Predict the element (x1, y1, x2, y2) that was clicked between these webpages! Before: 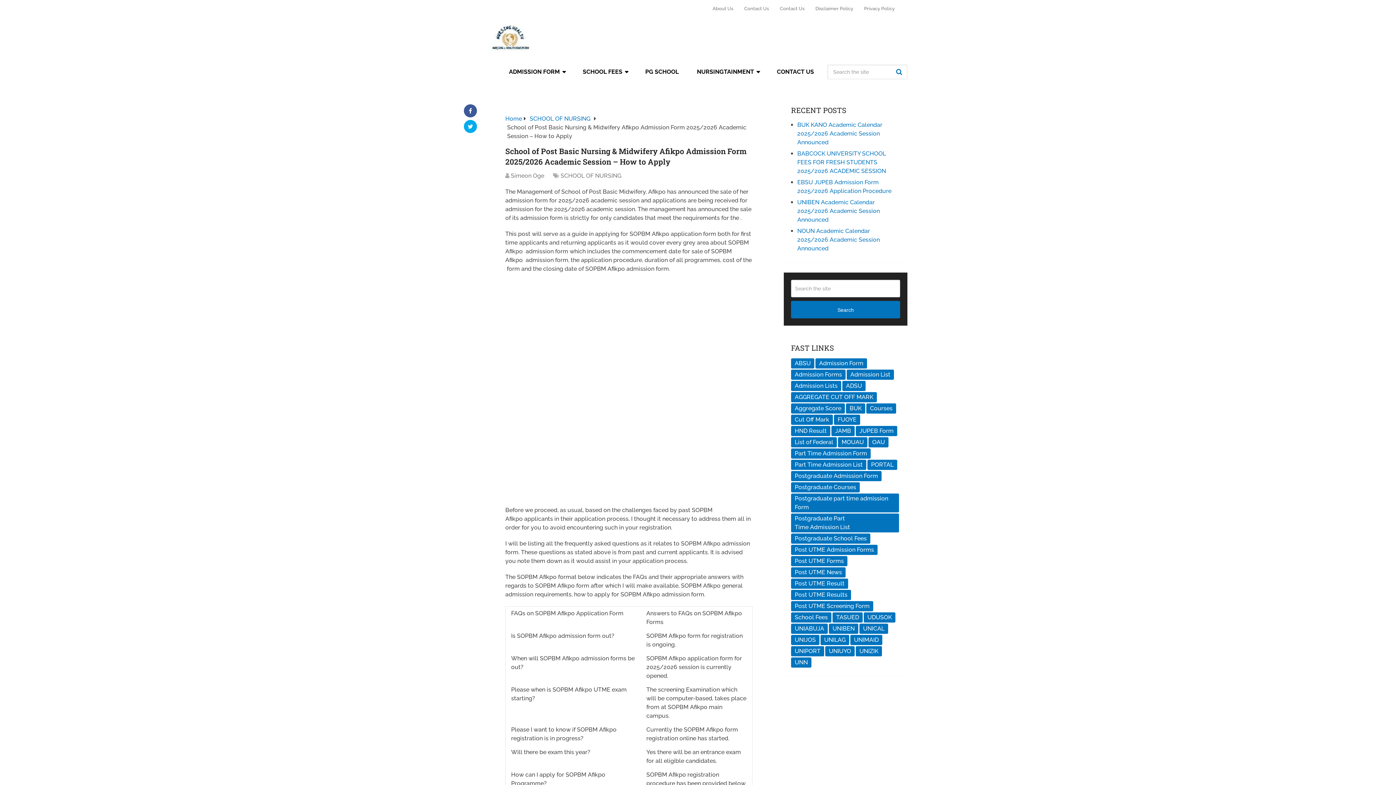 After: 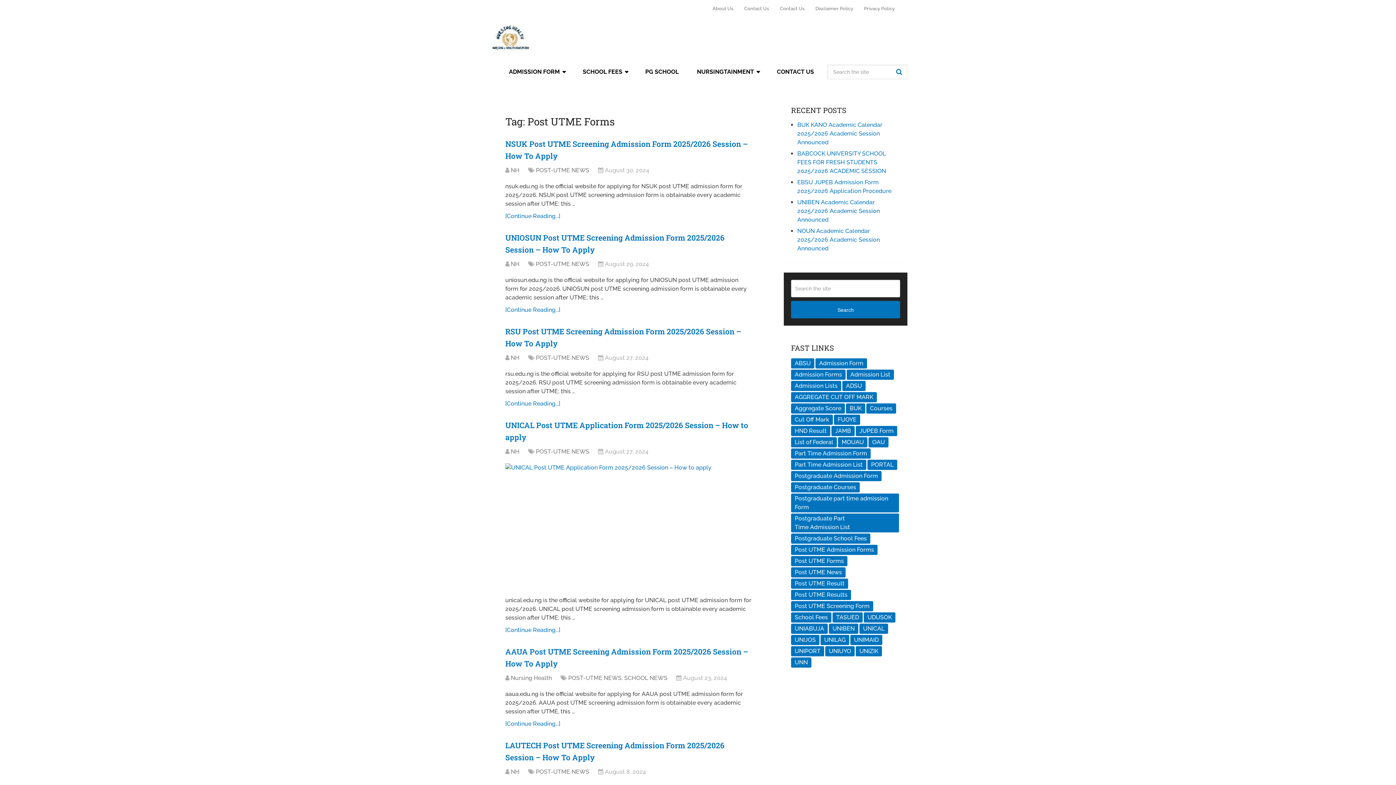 Action: bbox: (791, 556, 847, 566) label: Post UTME Forms (262 items)